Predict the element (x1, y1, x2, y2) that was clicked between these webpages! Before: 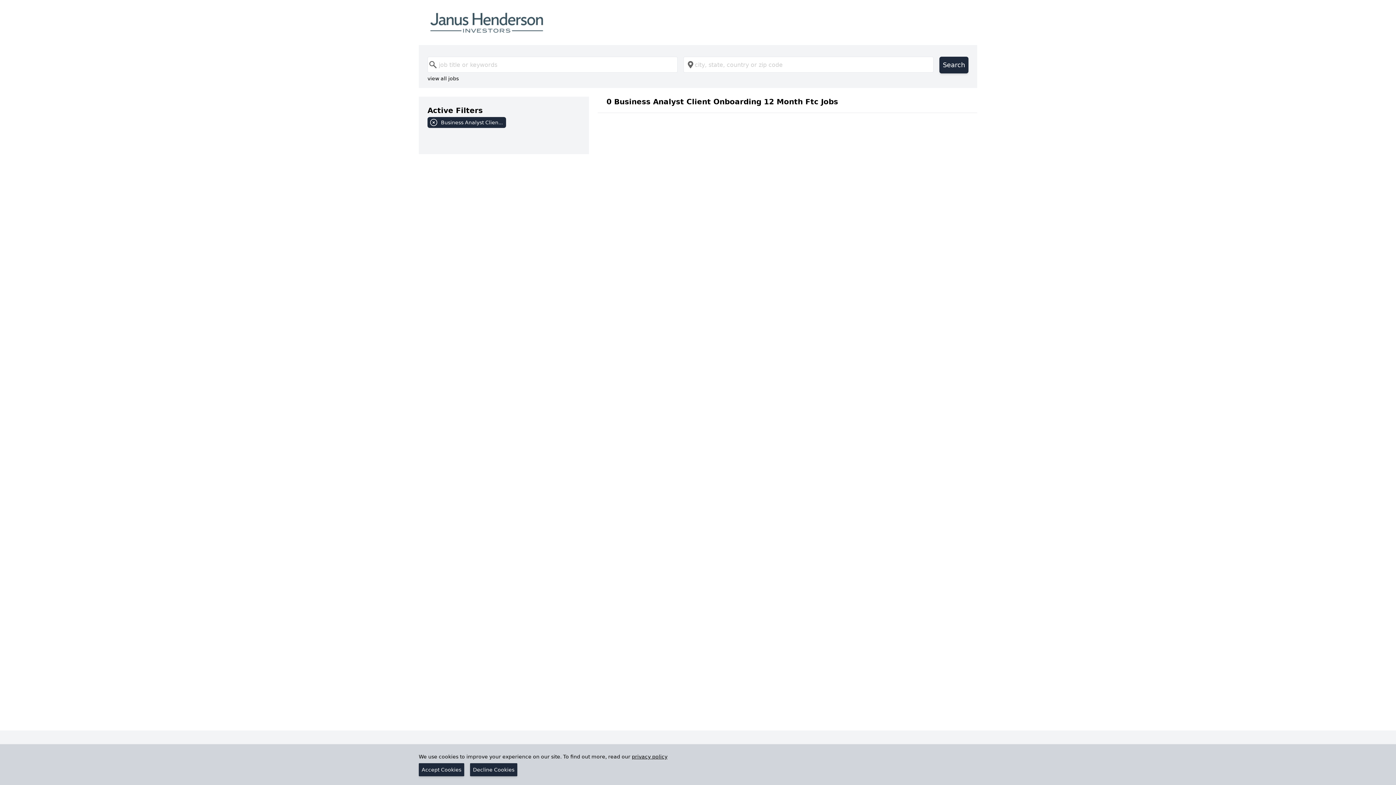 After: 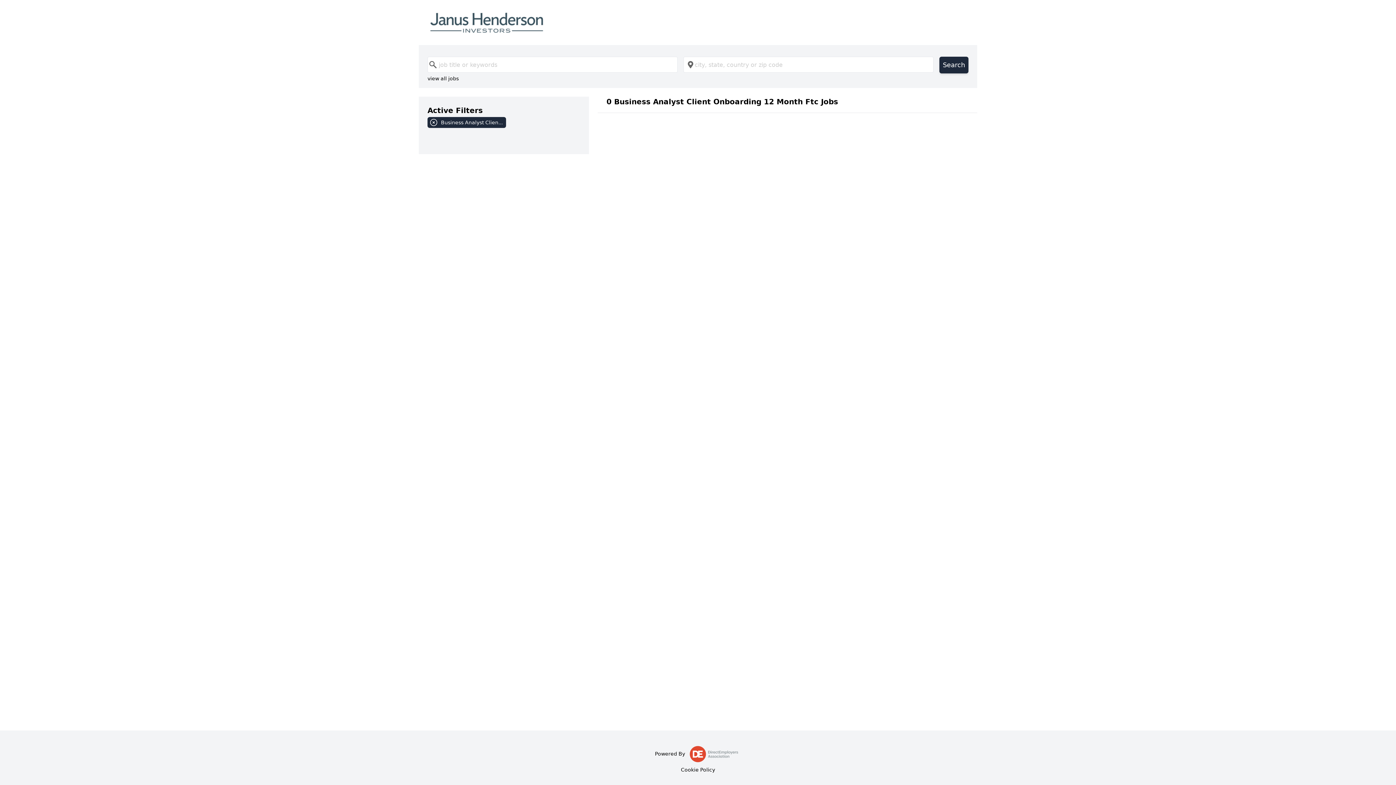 Action: bbox: (470, 763, 517, 776) label: Decline Cookies